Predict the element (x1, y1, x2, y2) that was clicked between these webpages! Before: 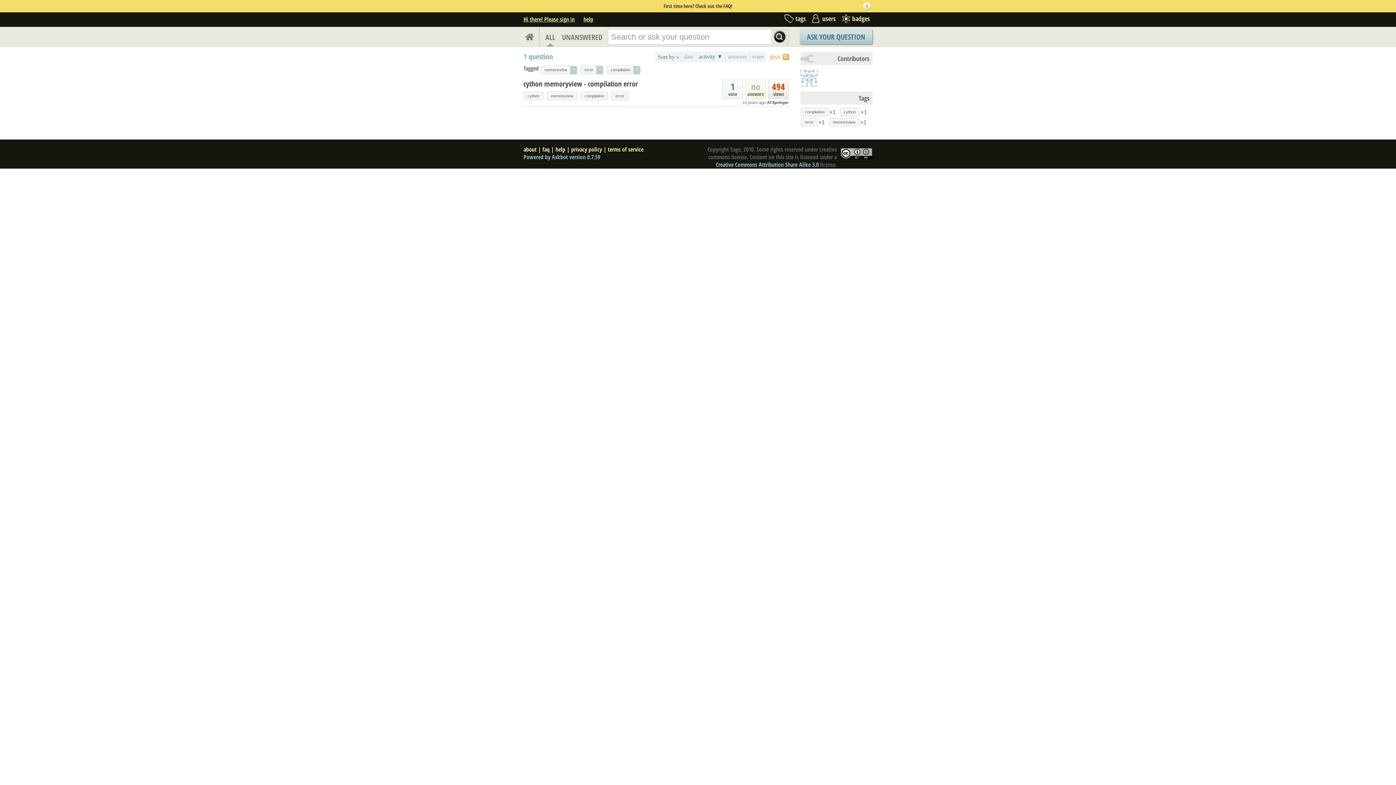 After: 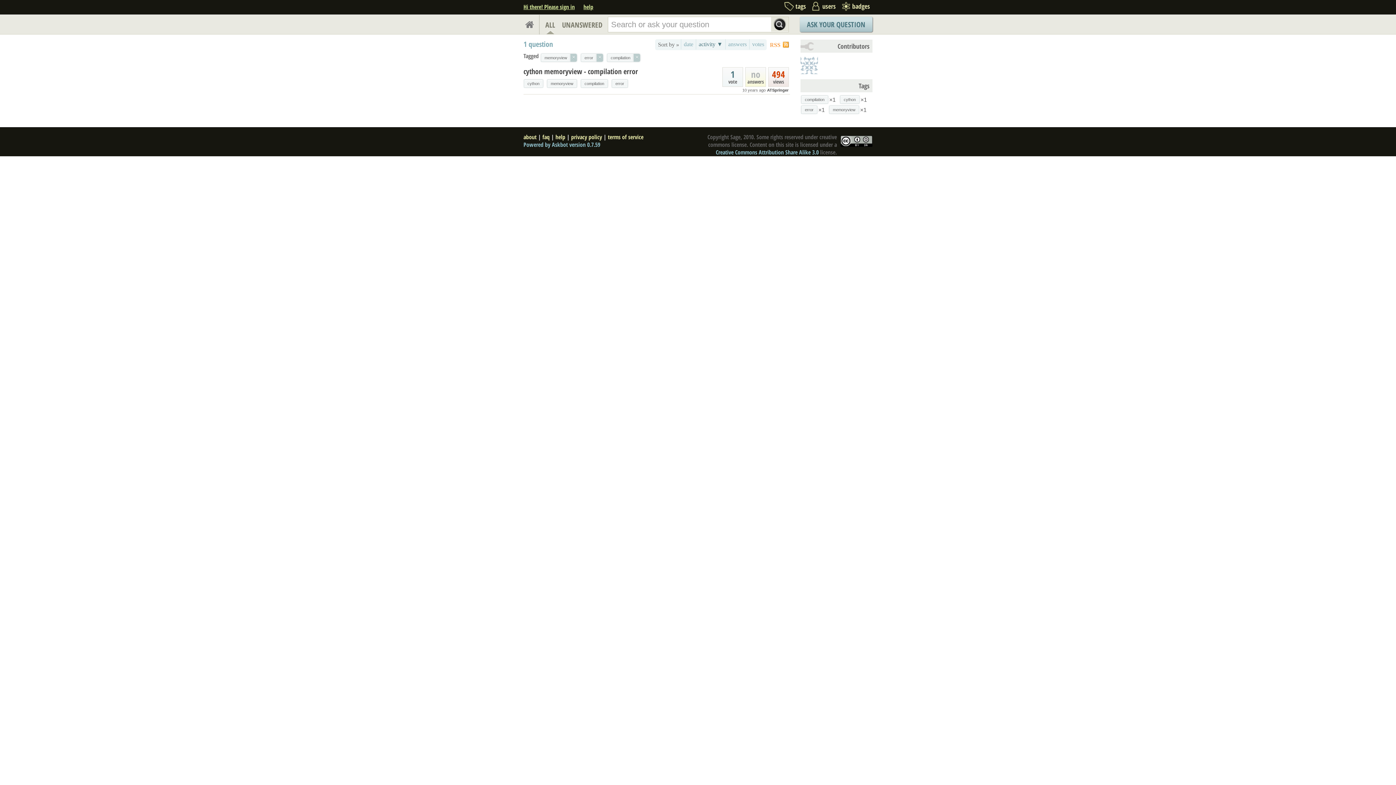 Action: bbox: (829, 118, 858, 125) label: memoryview